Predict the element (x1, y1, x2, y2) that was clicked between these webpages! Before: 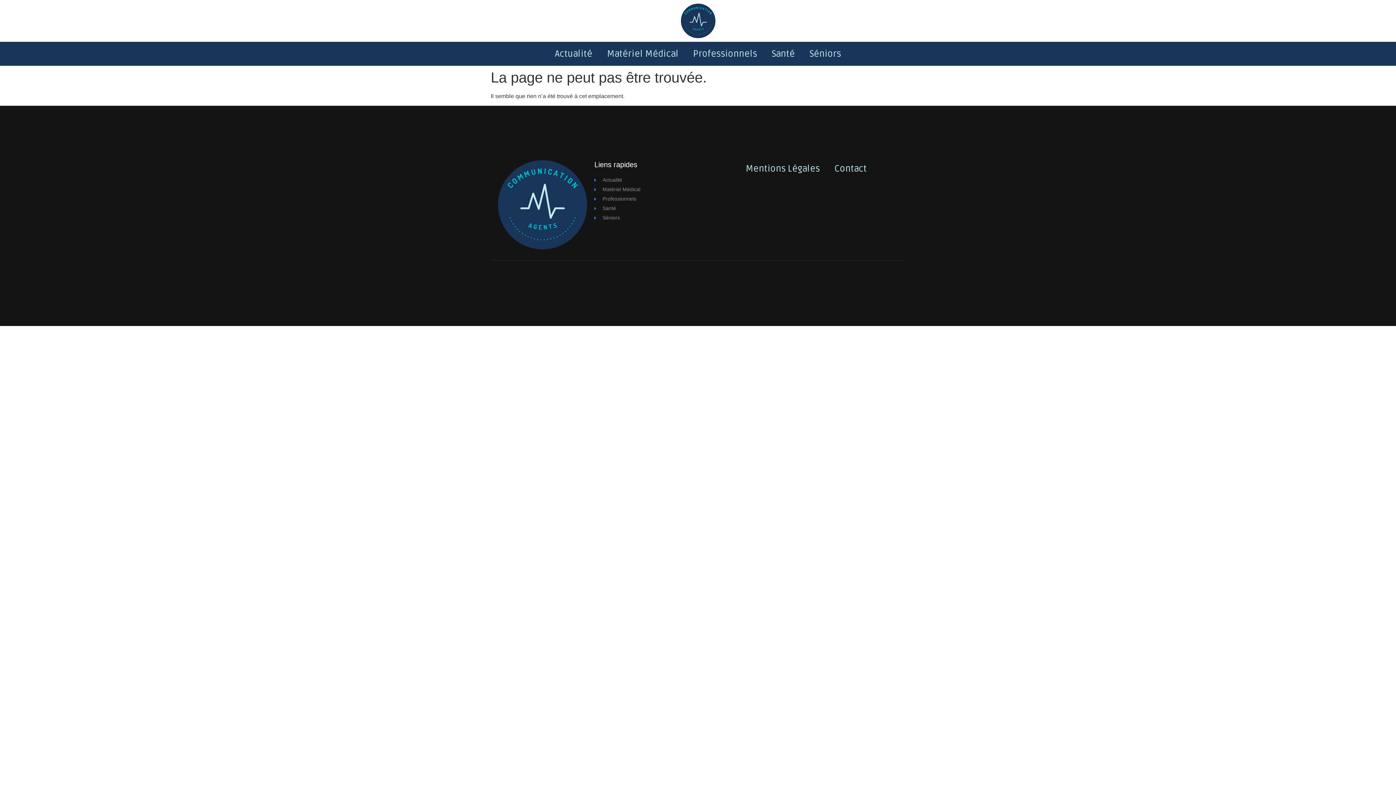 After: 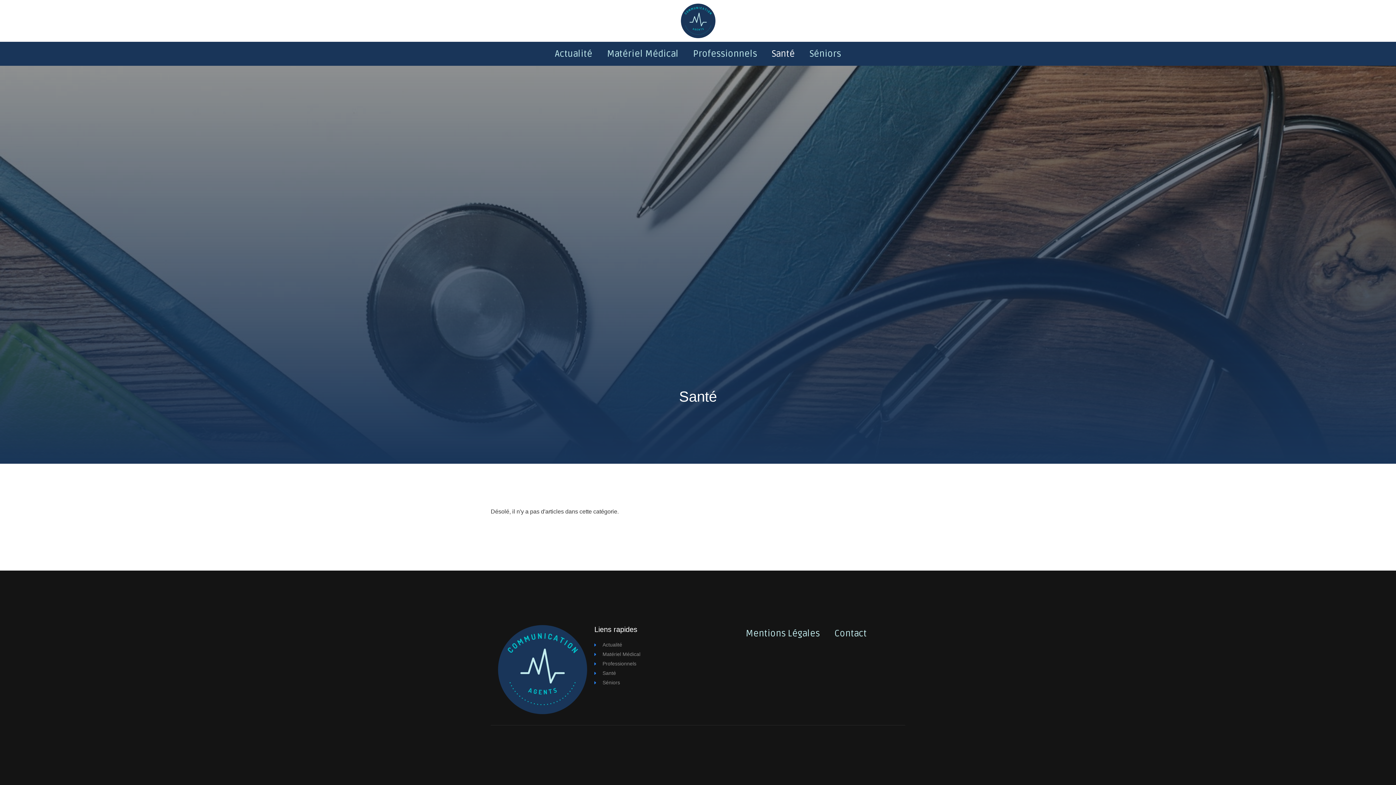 Action: label: Santé bbox: (764, 45, 802, 62)